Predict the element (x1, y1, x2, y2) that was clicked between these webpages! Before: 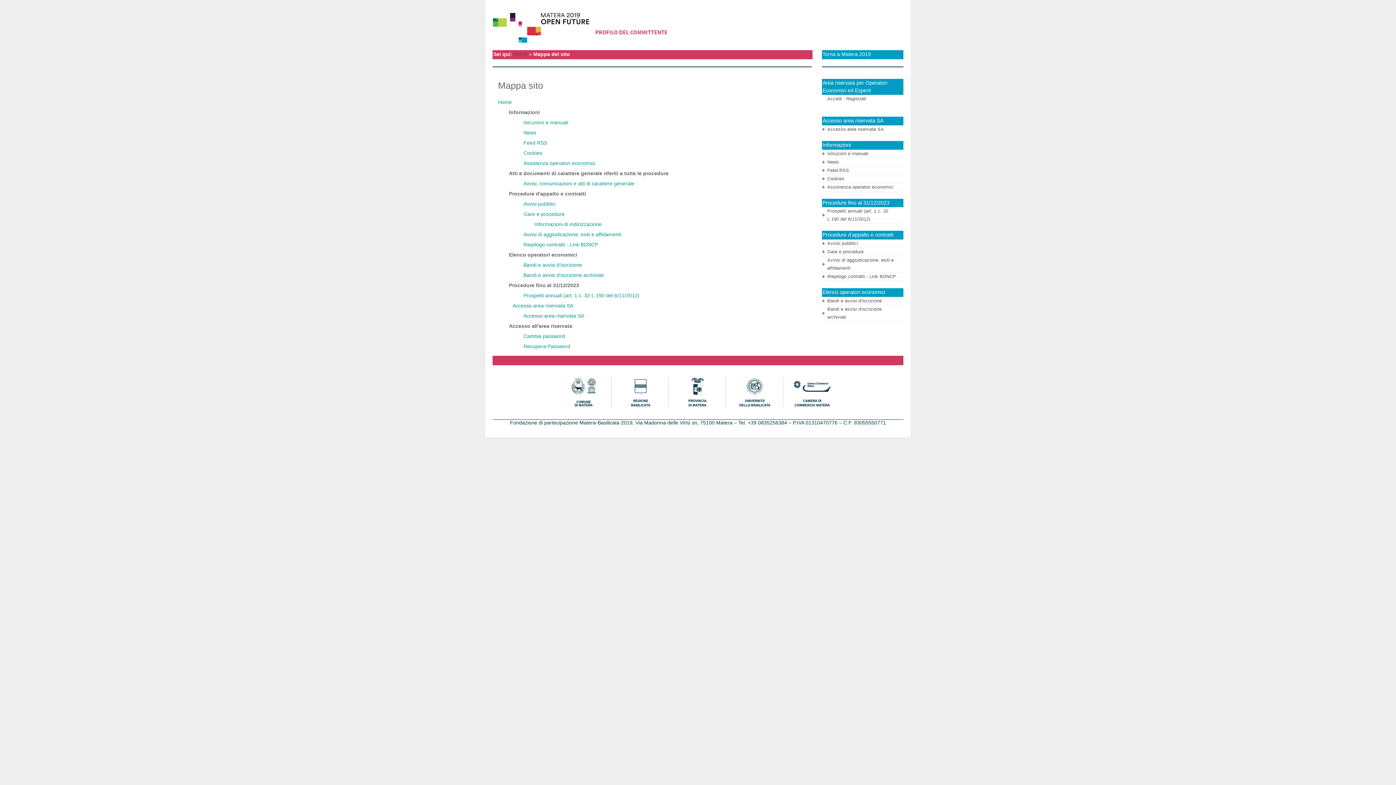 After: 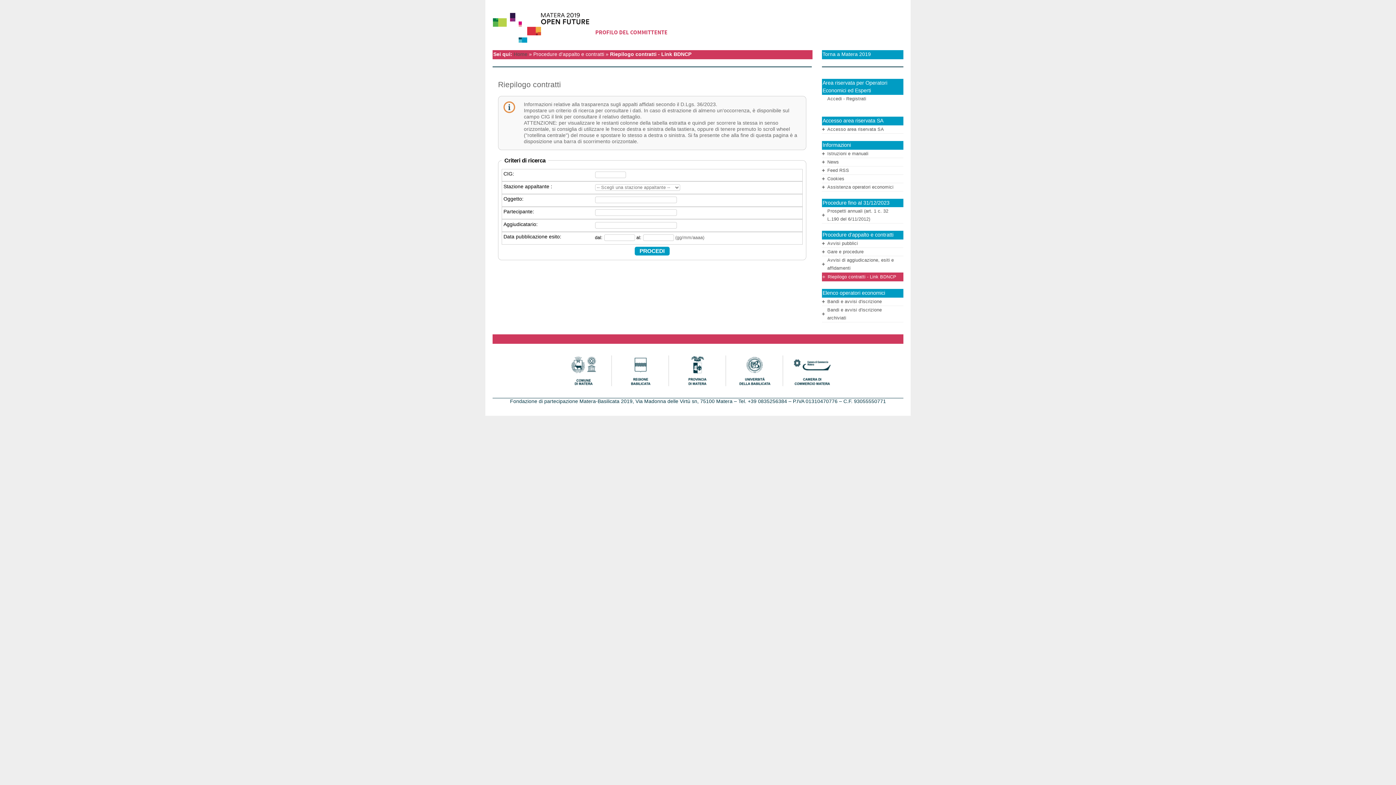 Action: label: Riepilogo contratti - Link BDNCP bbox: (827, 274, 896, 279)